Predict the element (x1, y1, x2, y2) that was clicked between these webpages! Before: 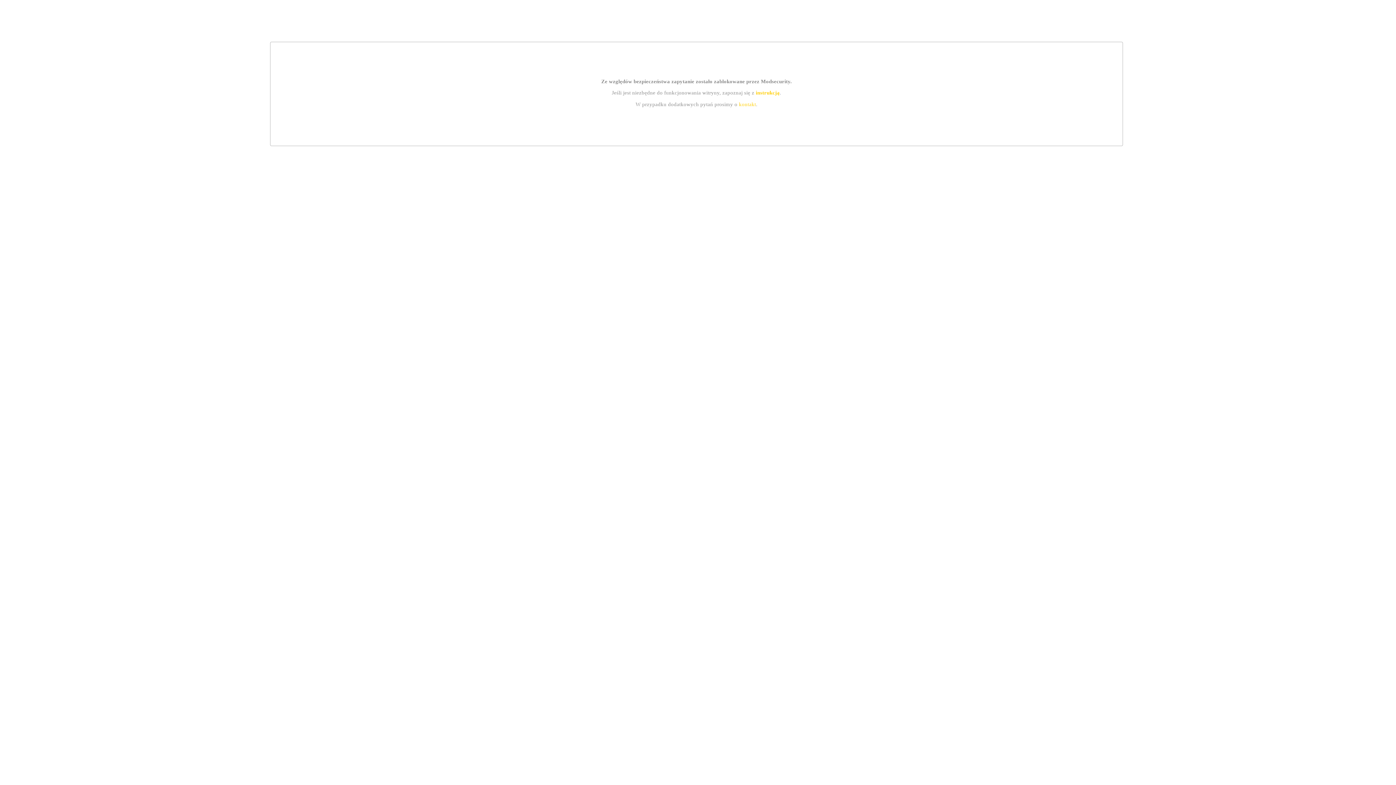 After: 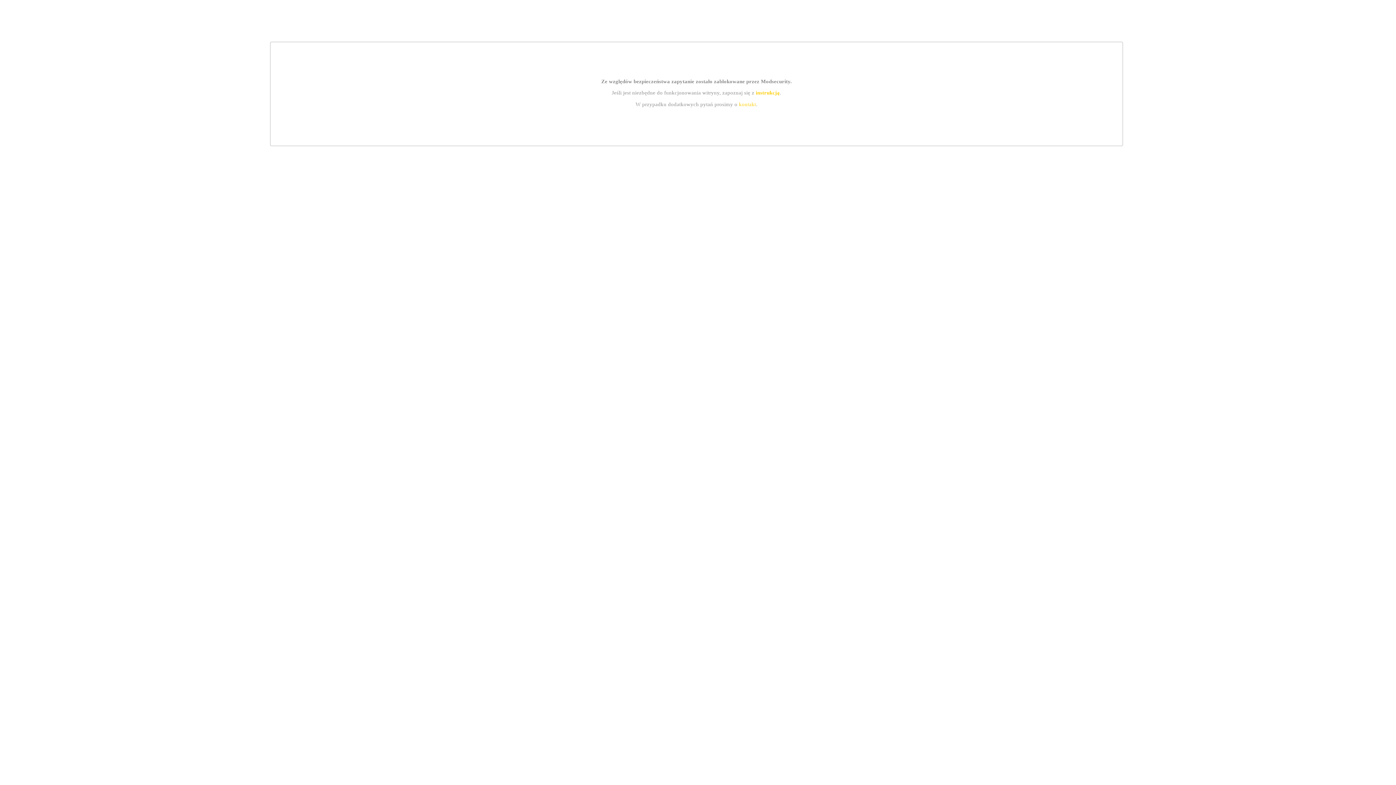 Action: label: instrukcją bbox: (755, 89, 779, 95)